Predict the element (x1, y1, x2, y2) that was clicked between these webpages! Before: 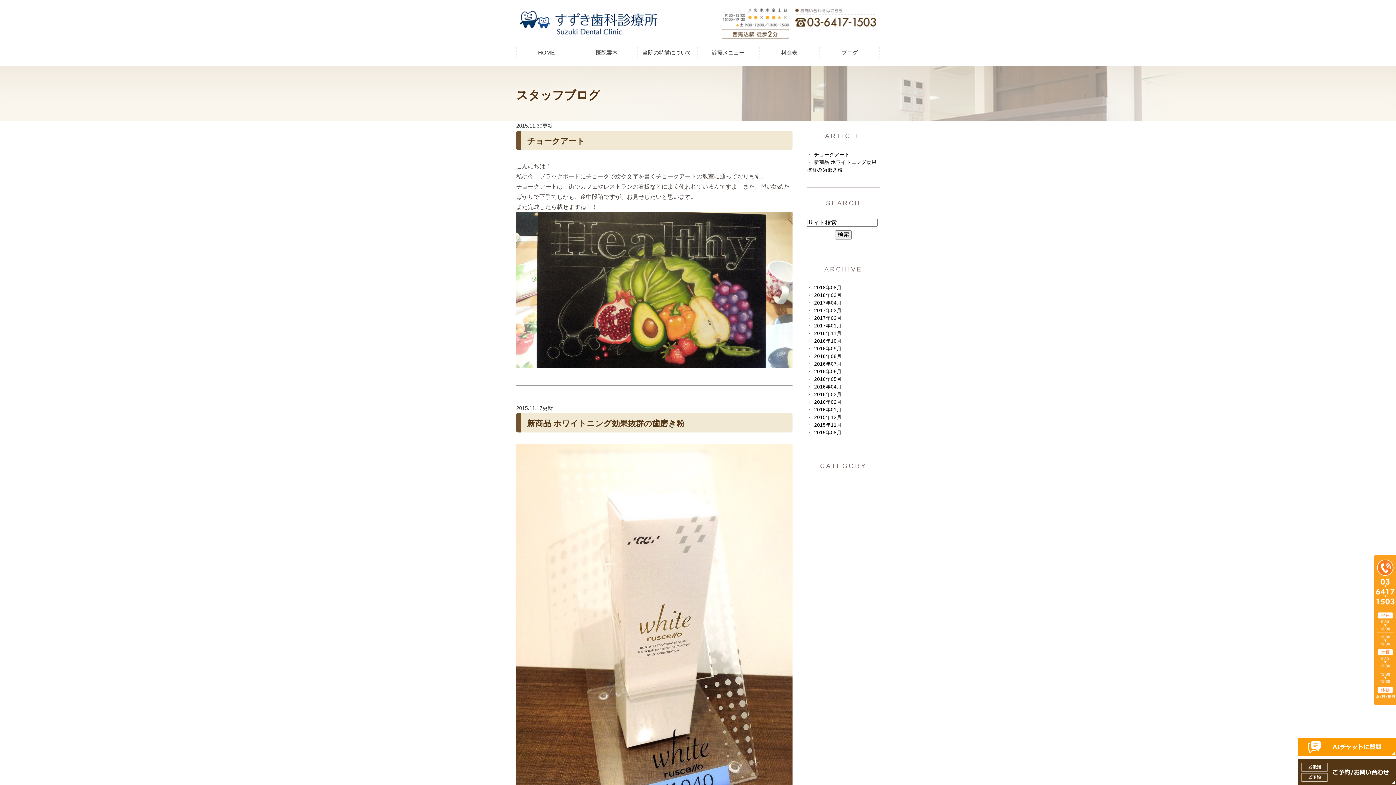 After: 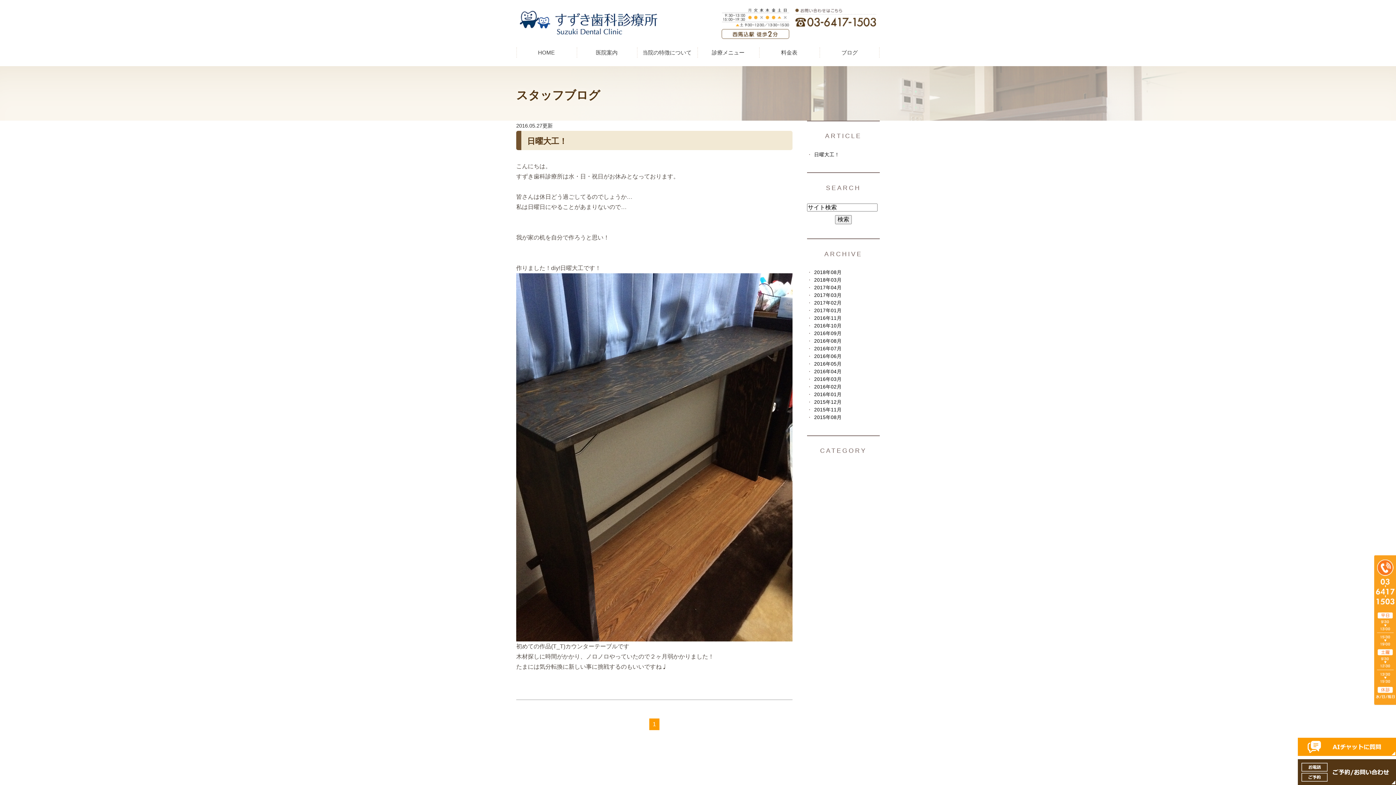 Action: label: 2016年05月 bbox: (814, 376, 841, 382)